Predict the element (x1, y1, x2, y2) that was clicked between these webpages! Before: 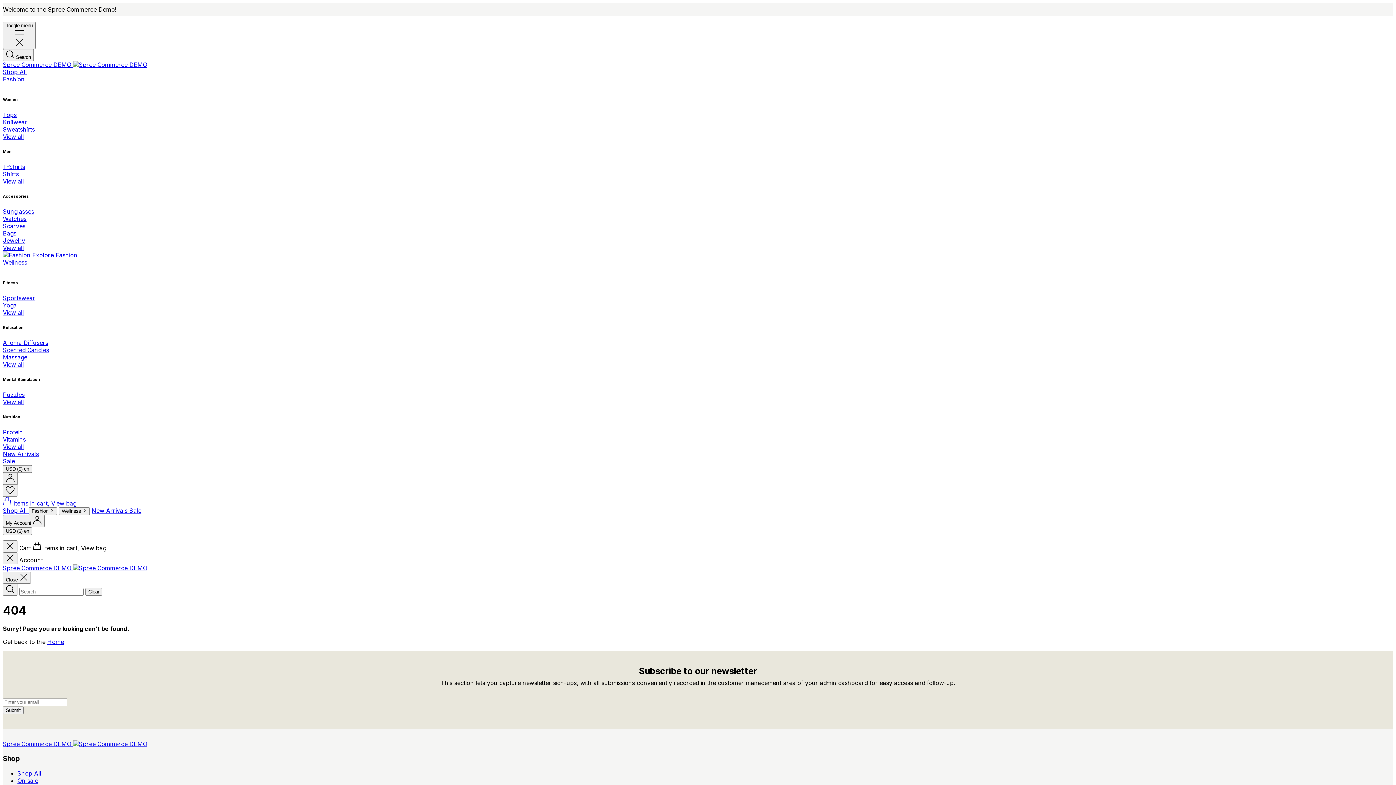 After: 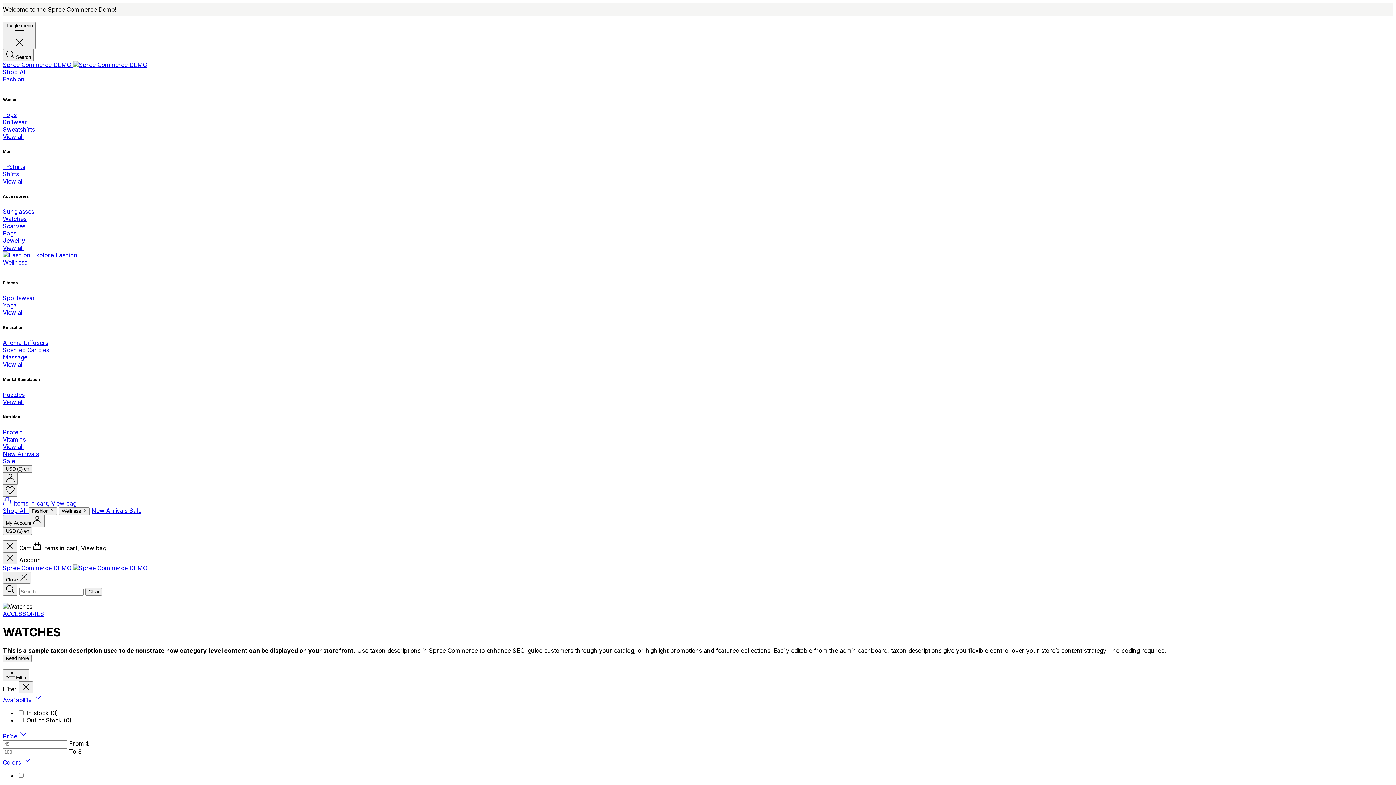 Action: bbox: (2, 215, 26, 222) label: Watches